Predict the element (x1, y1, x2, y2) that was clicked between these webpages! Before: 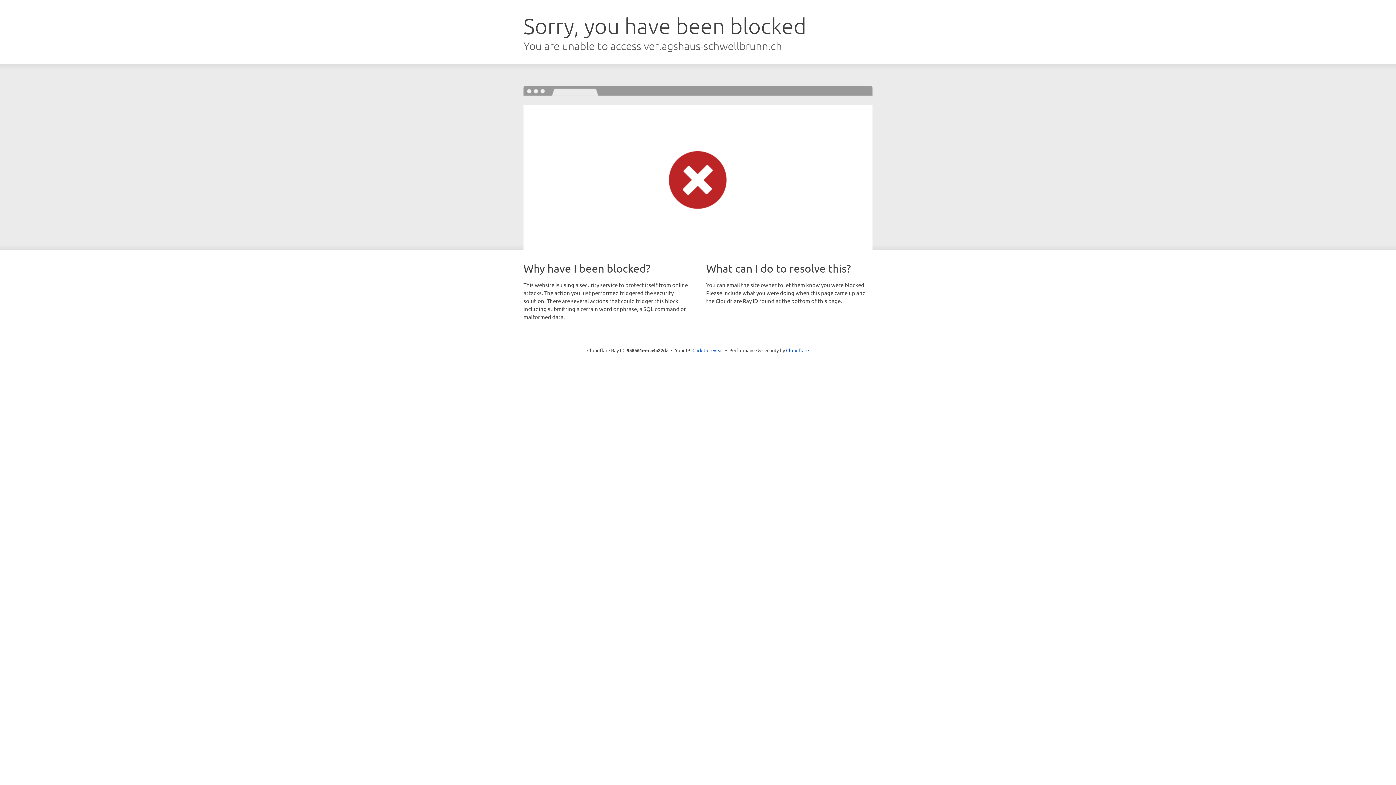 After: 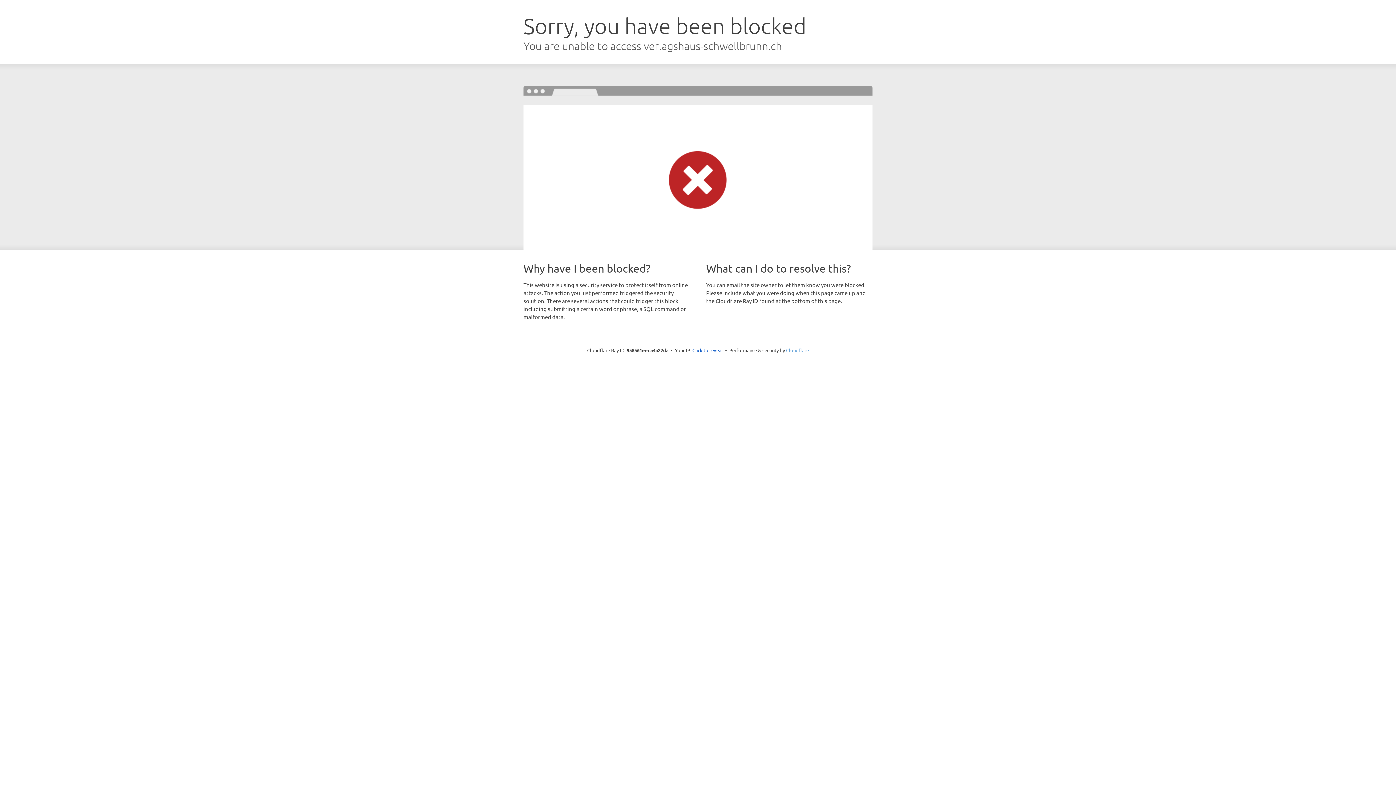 Action: label: Cloudflare bbox: (786, 347, 809, 353)